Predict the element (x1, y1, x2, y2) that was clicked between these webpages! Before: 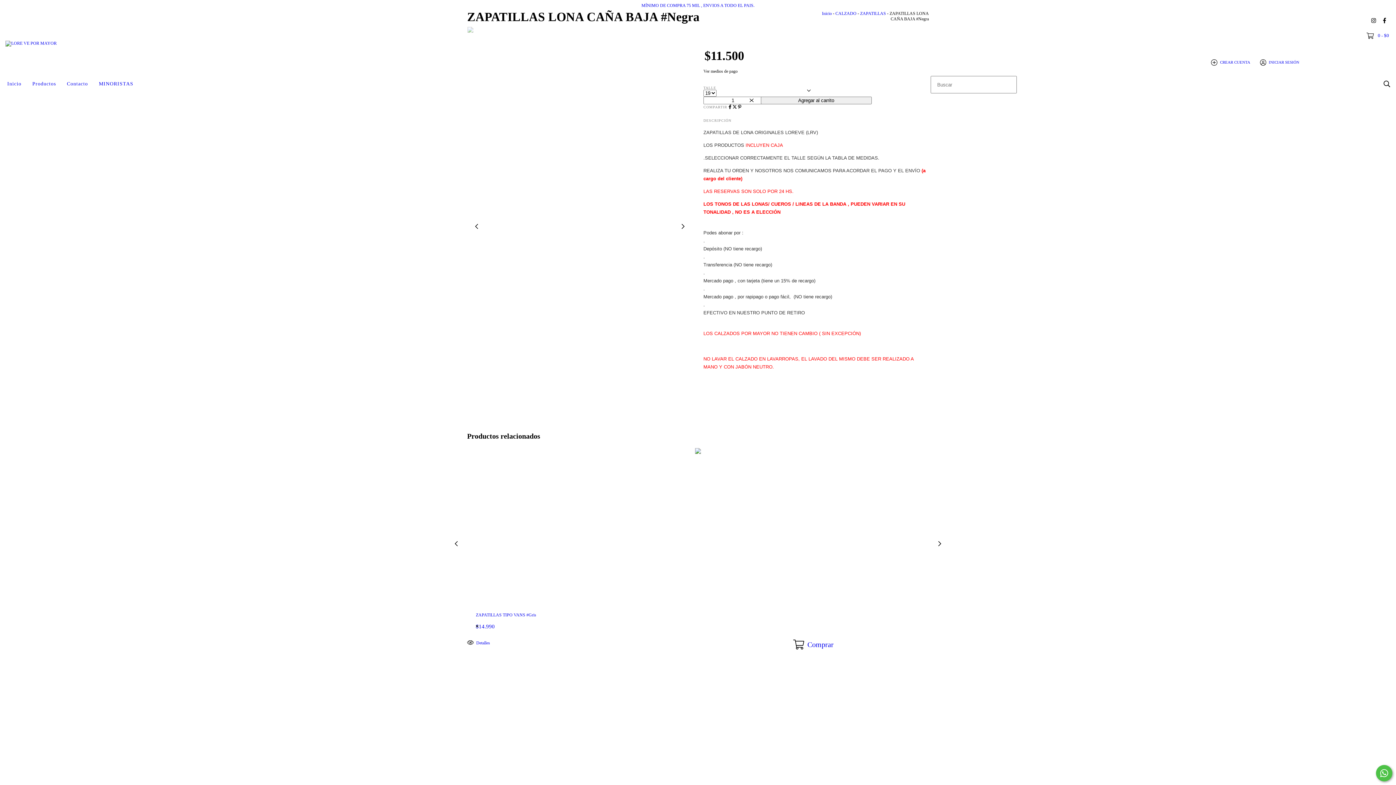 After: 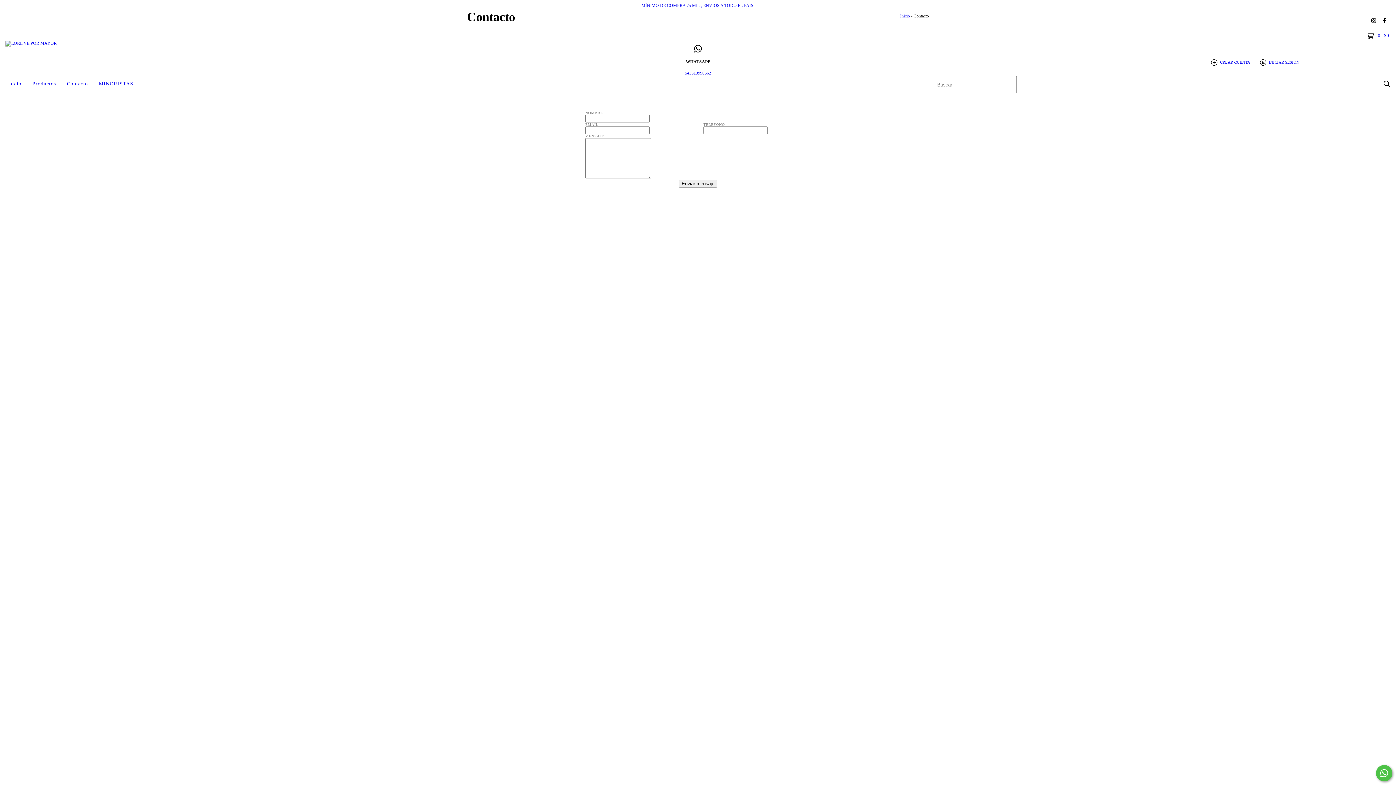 Action: label: Contacto bbox: (61, 76, 93, 92)